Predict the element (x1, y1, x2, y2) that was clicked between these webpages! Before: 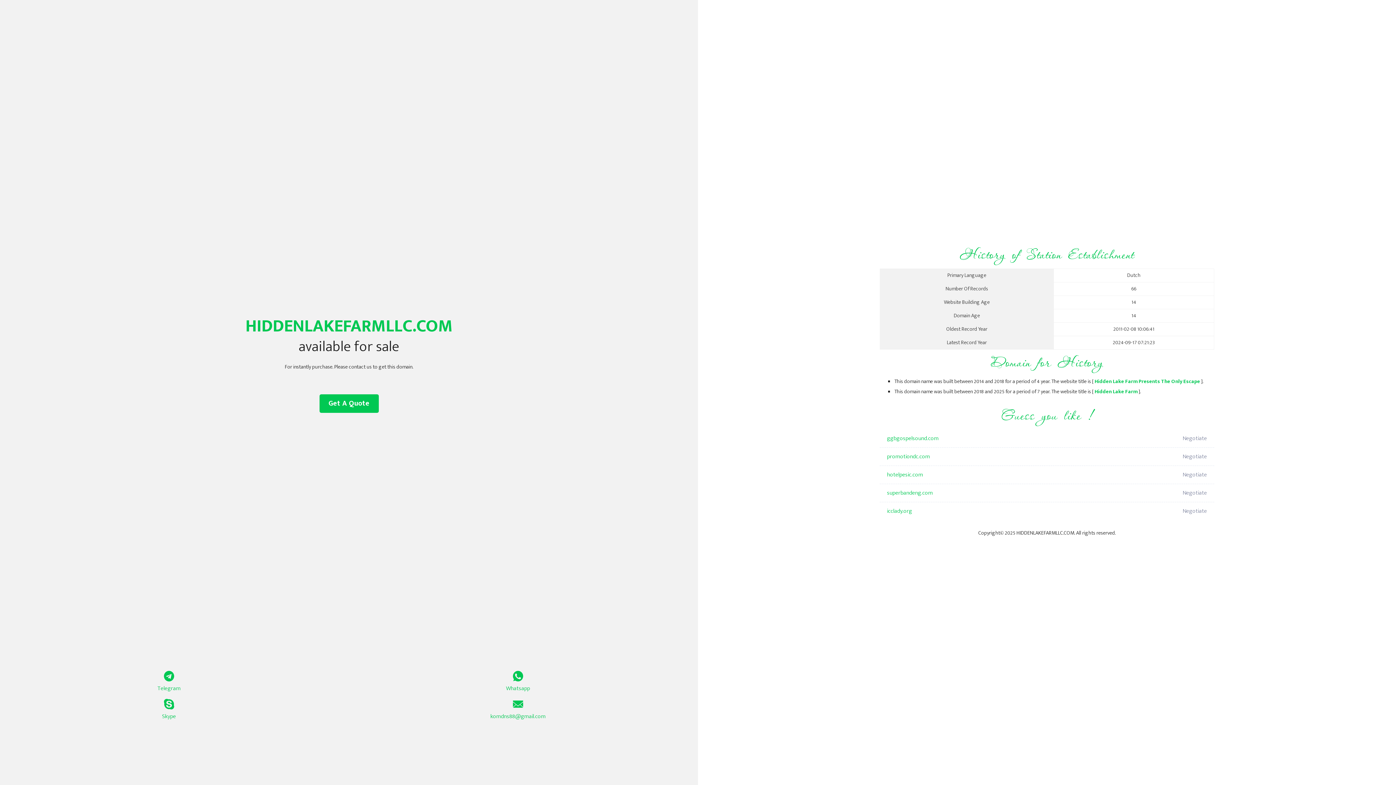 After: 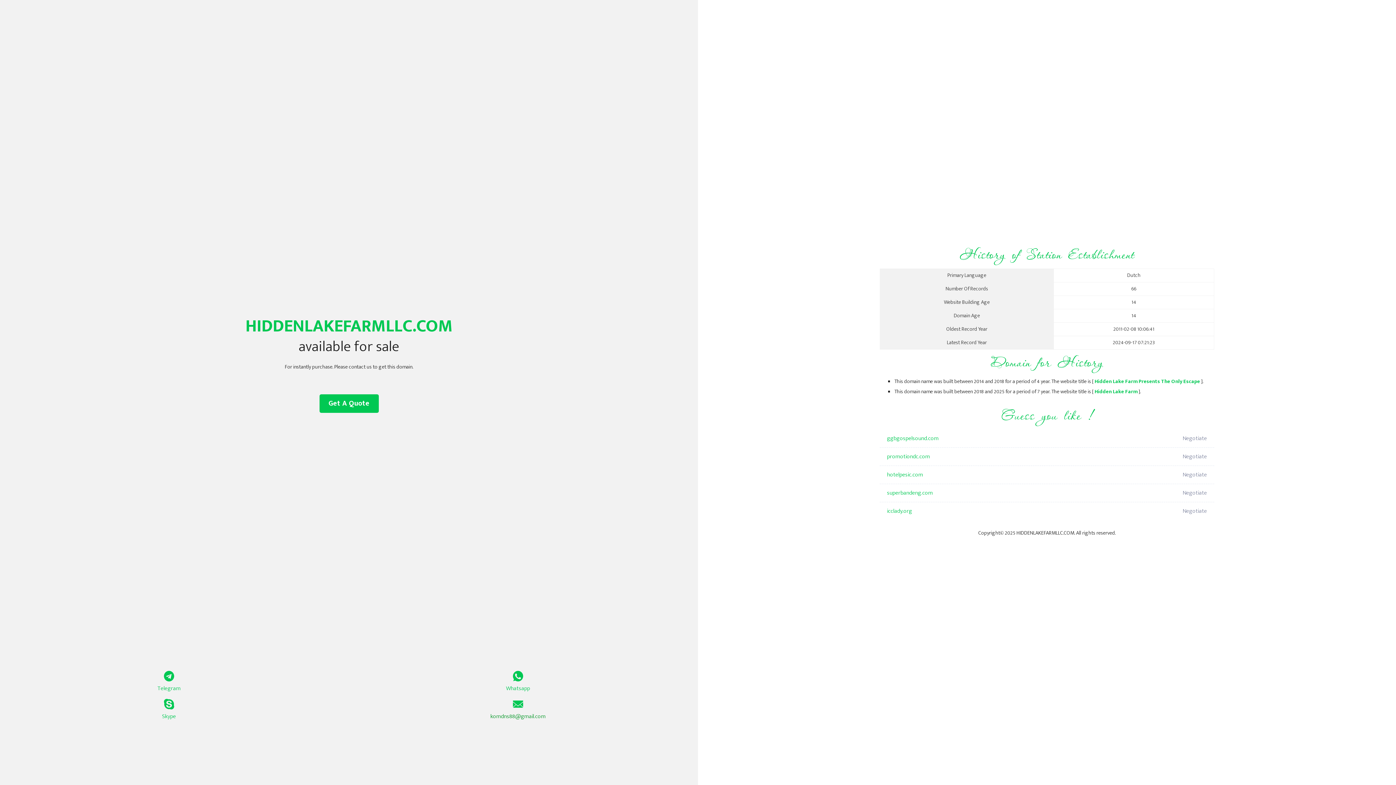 Action: label: komdns88@gmail.com bbox: (349, 699, 687, 721)